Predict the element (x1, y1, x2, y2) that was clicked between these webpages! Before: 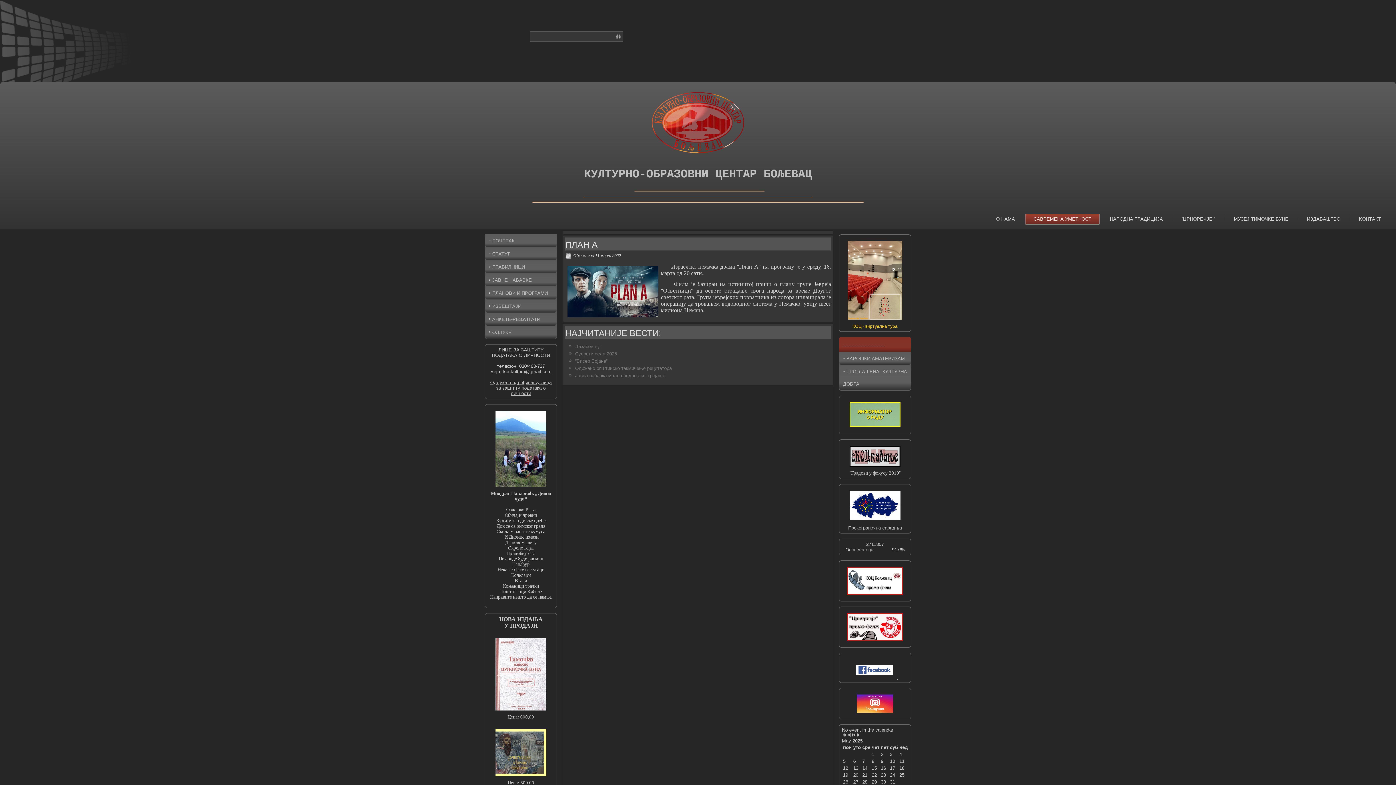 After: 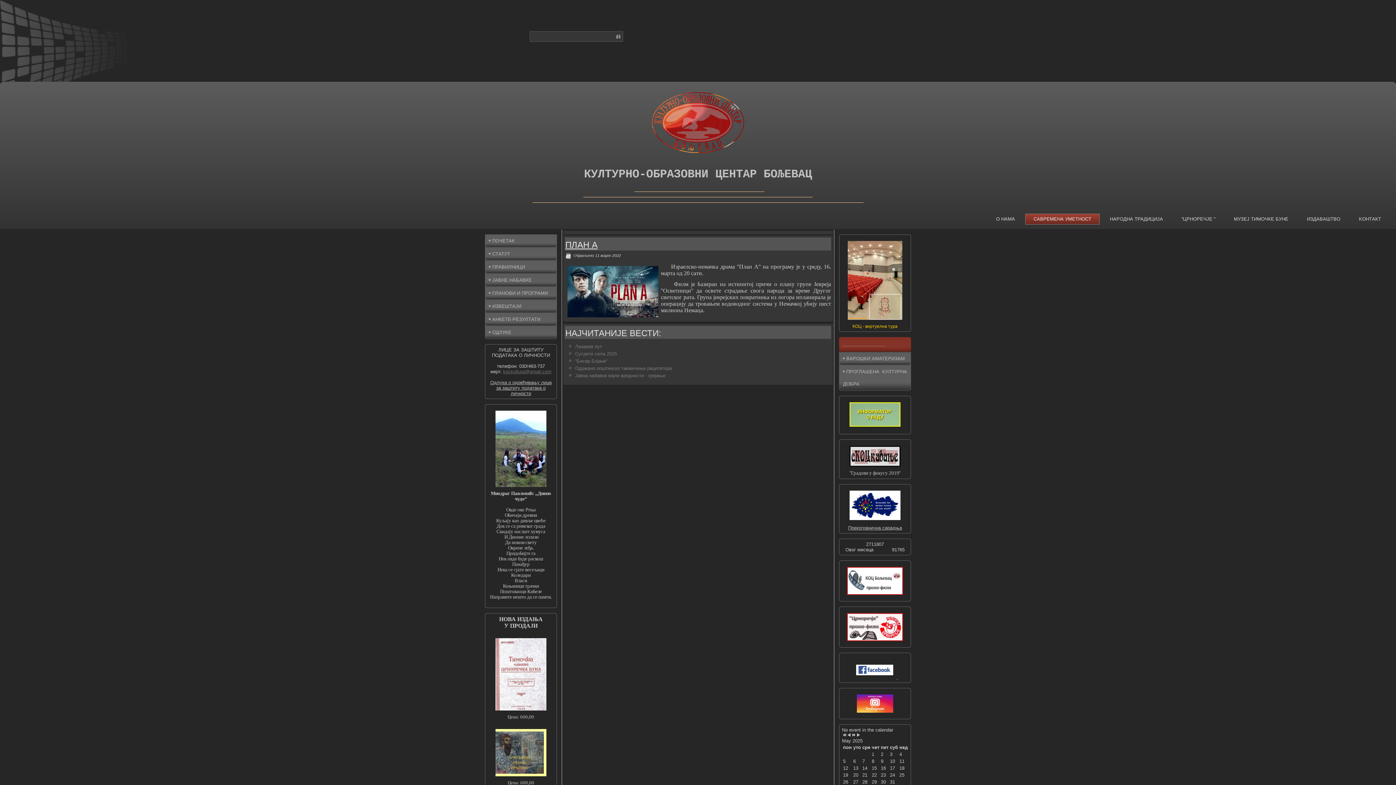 Action: bbox: (503, 369, 551, 374) label: kockultura@gmail.com